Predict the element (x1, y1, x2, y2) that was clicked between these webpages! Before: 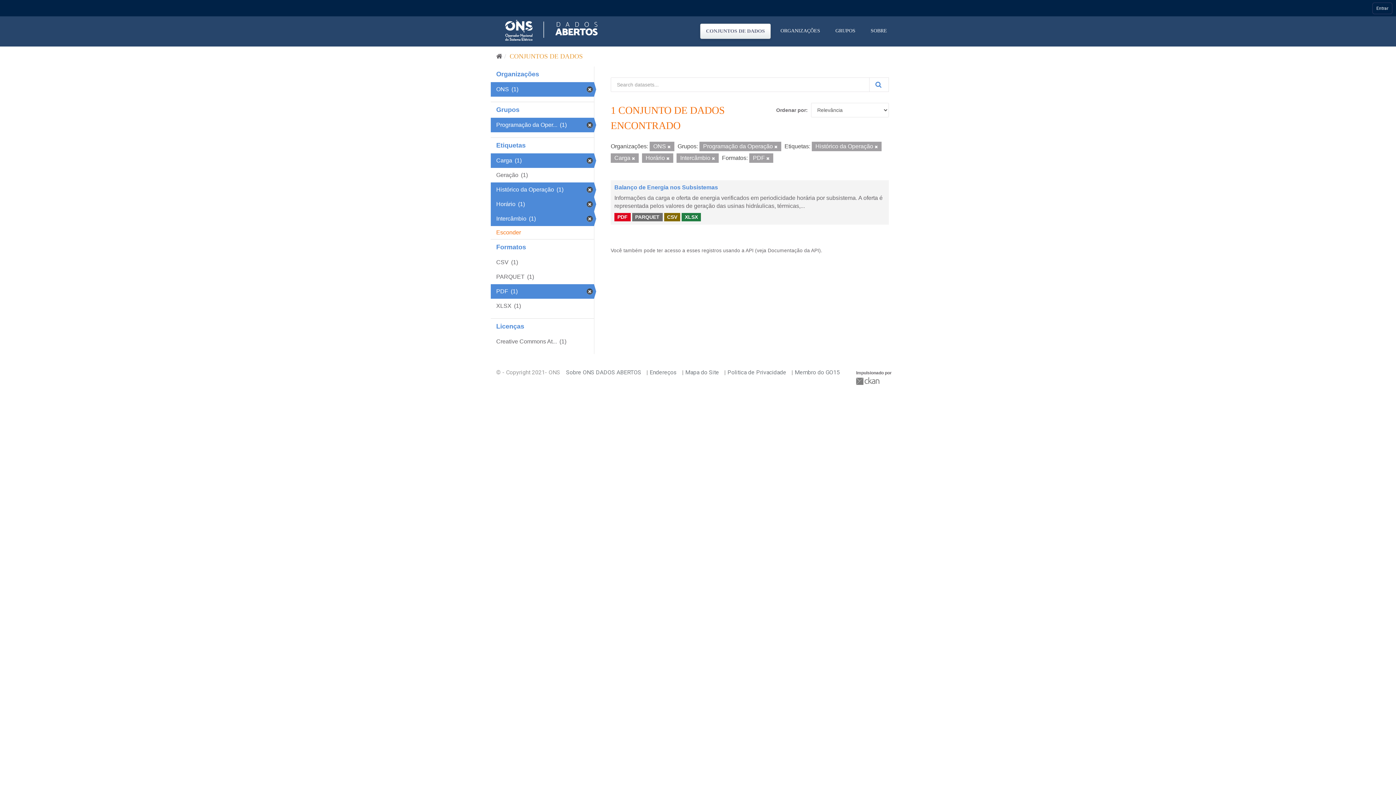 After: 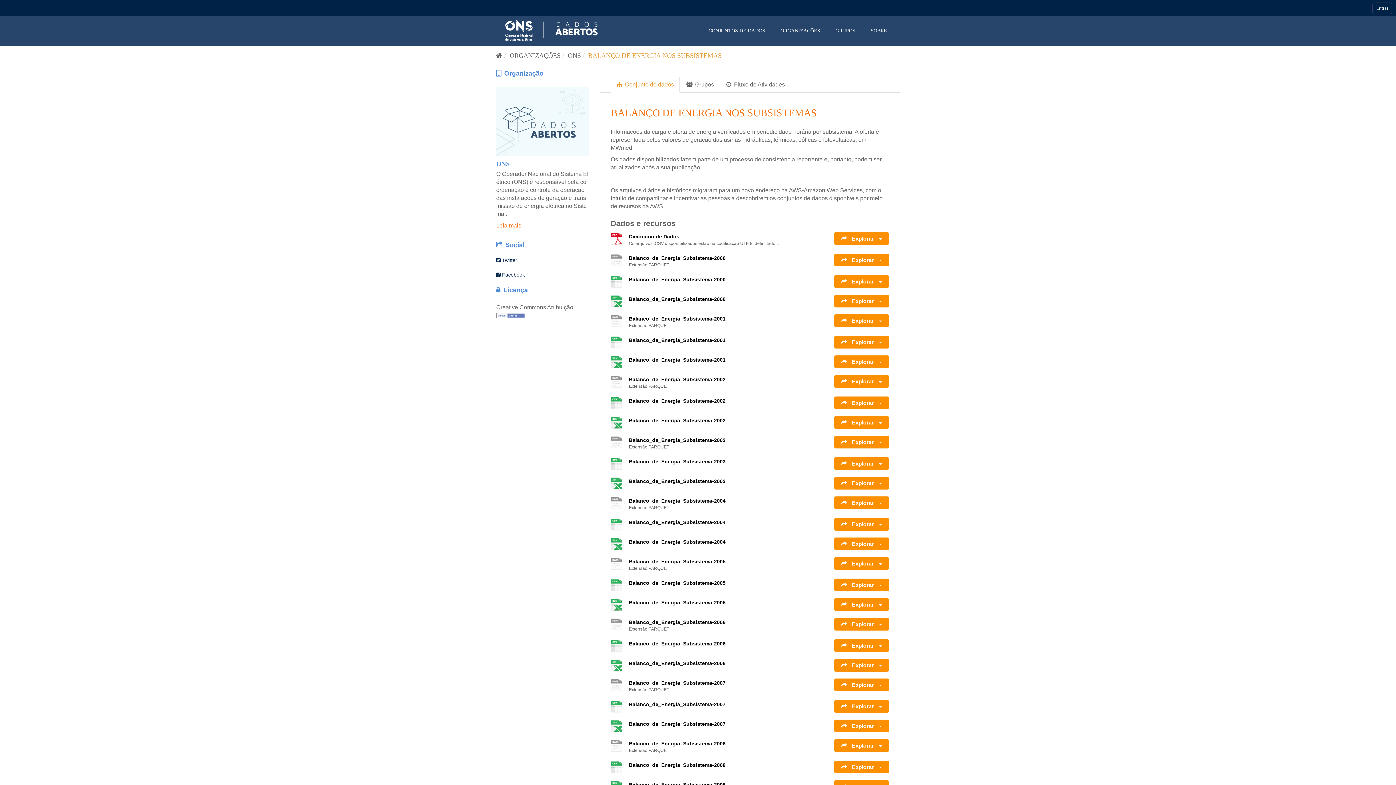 Action: bbox: (614, 184, 718, 190) label: Balanço de Energia nos Subsistemas